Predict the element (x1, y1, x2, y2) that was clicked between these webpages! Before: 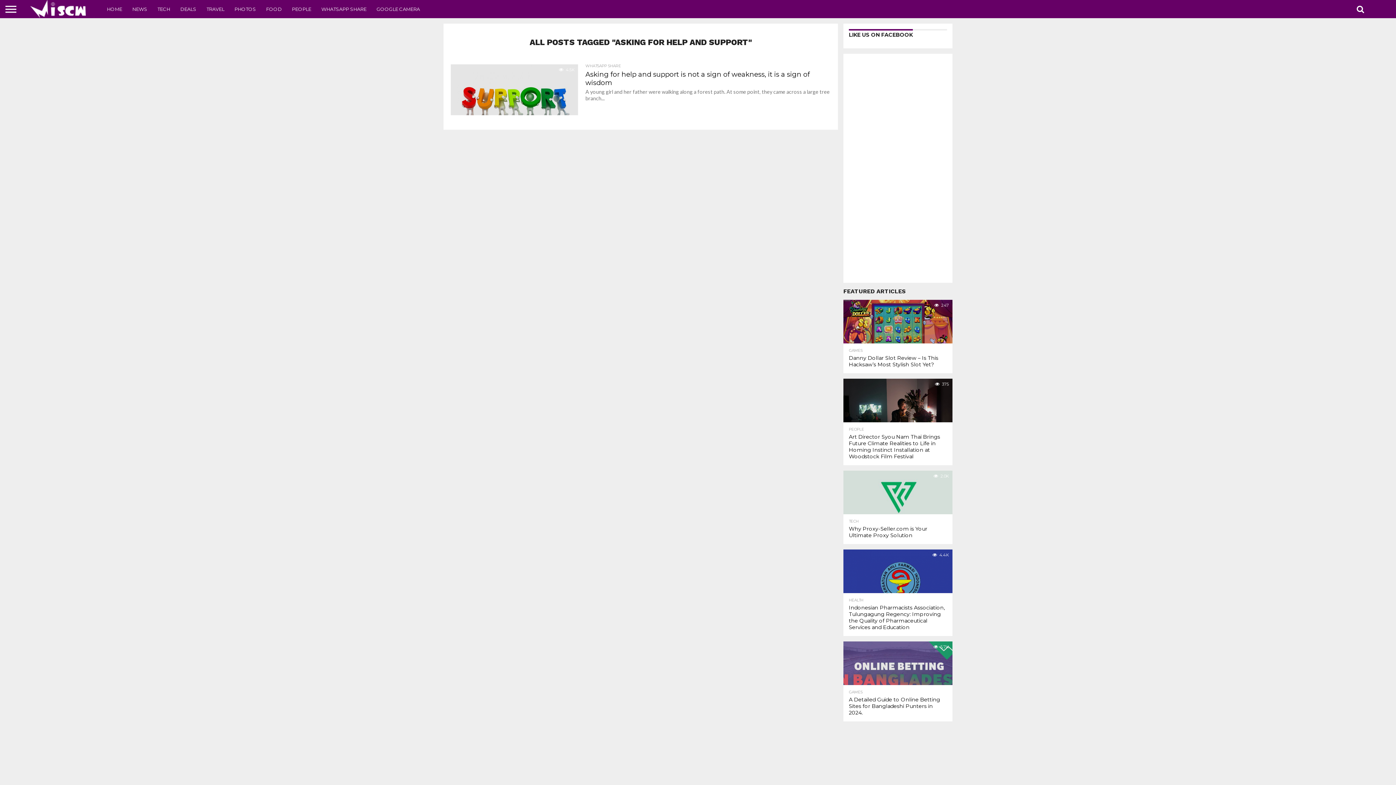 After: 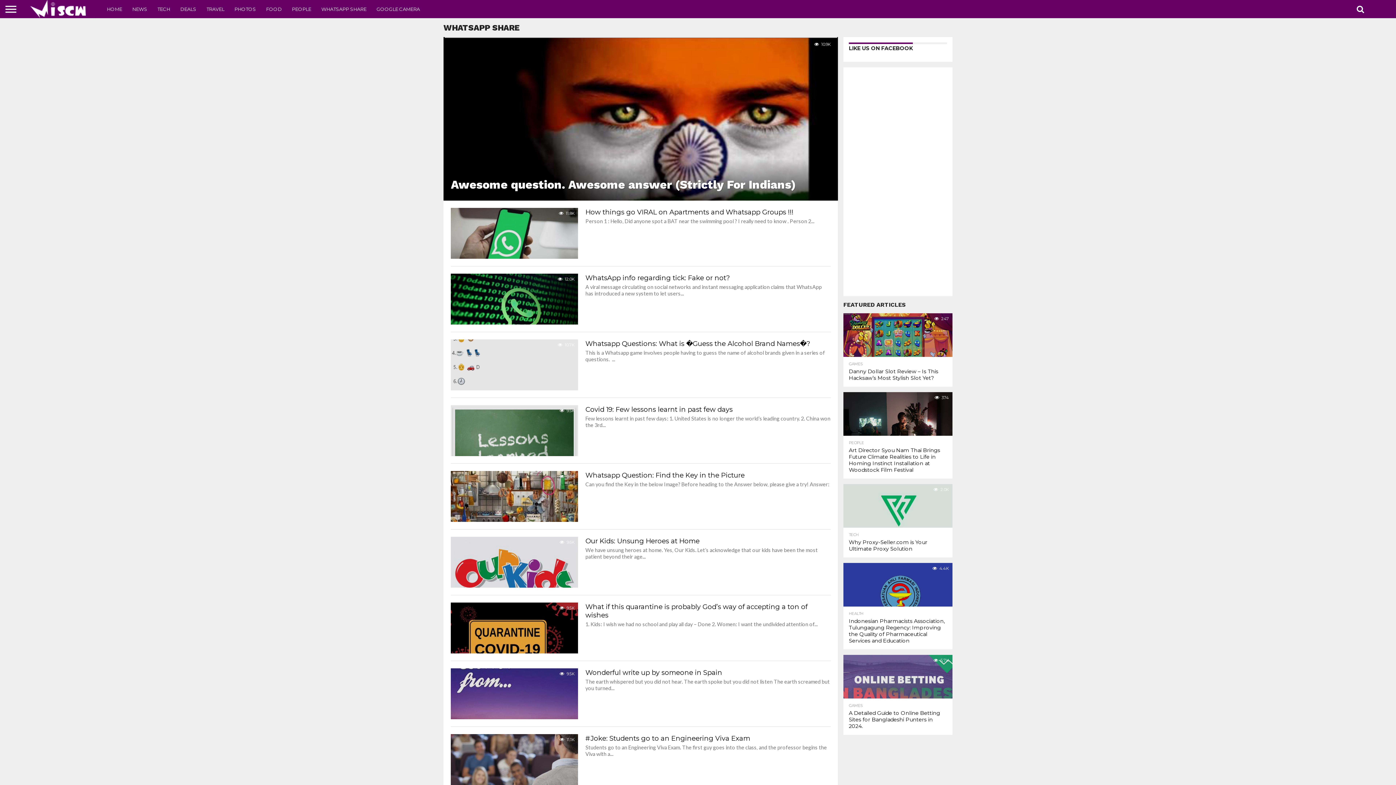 Action: label: WHATSAPP SHARE bbox: (316, 0, 371, 18)